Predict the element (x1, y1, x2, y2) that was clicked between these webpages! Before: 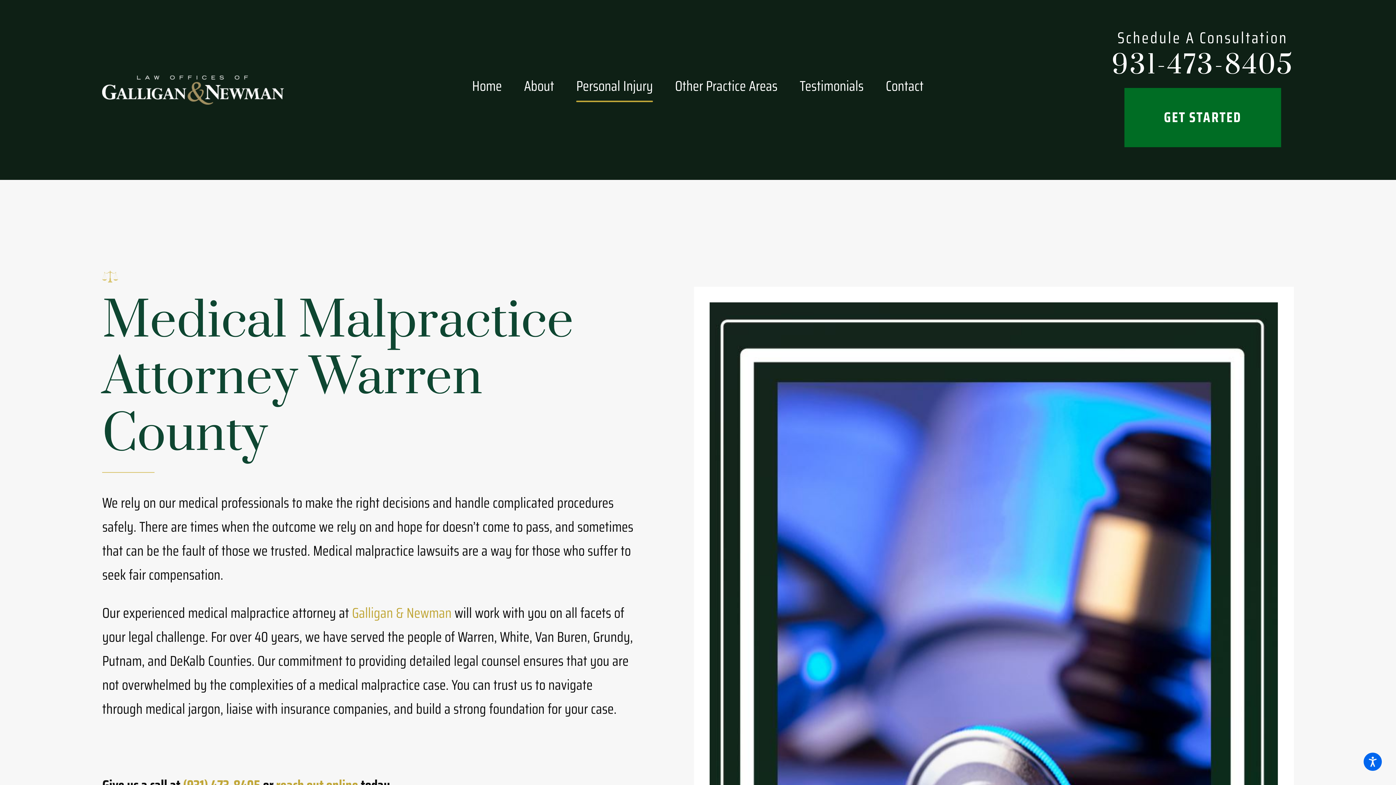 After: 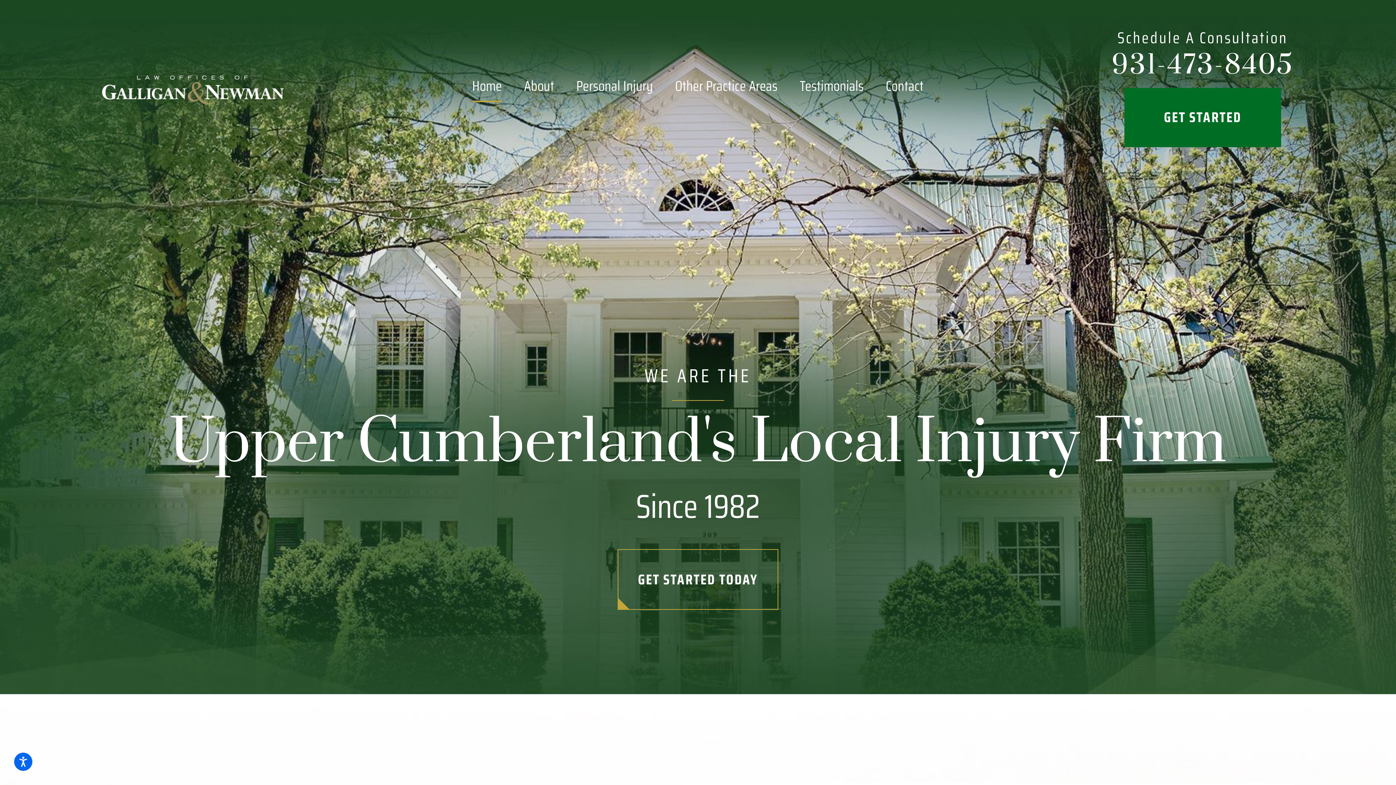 Action: bbox: (102, 75, 284, 104)